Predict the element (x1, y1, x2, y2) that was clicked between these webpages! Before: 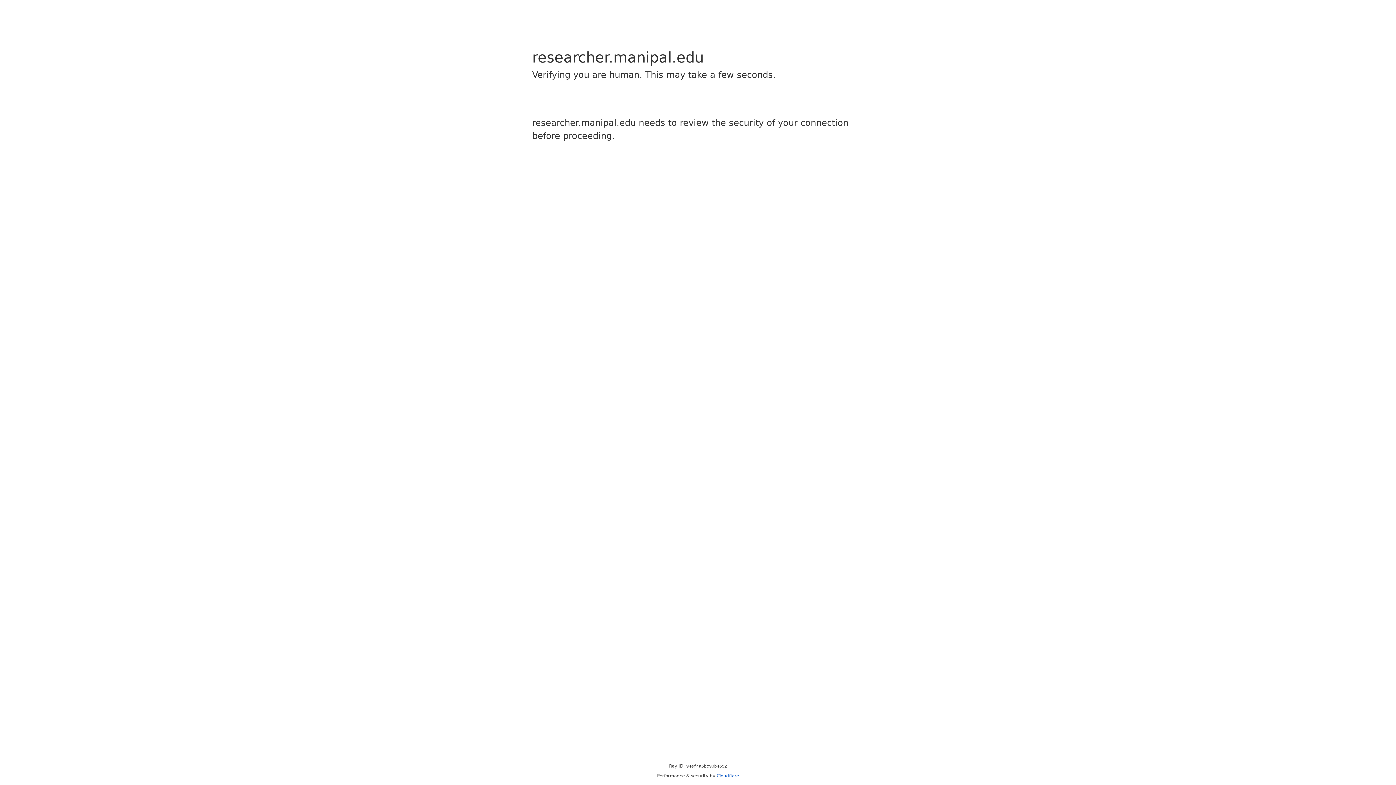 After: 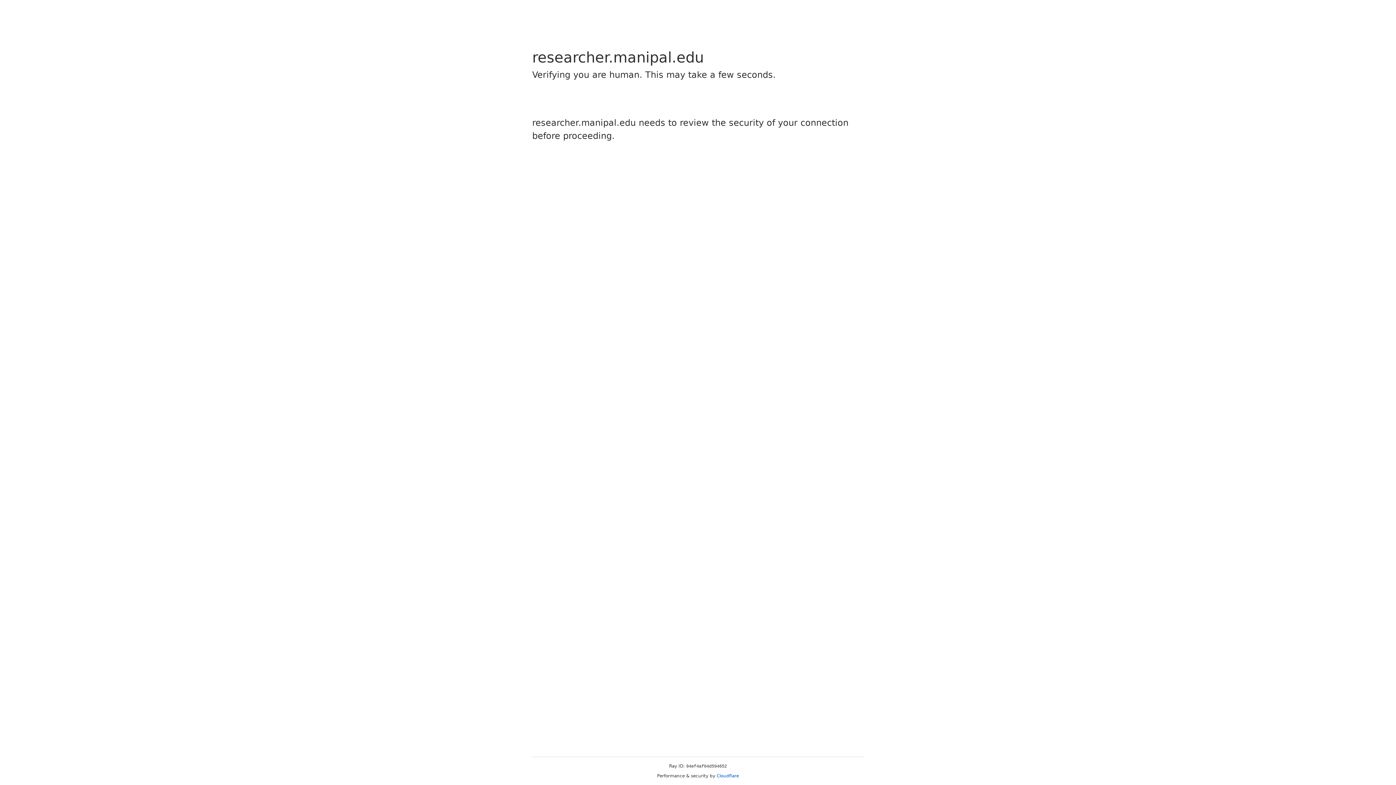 Action: label: Cloudflare bbox: (716, 773, 739, 778)